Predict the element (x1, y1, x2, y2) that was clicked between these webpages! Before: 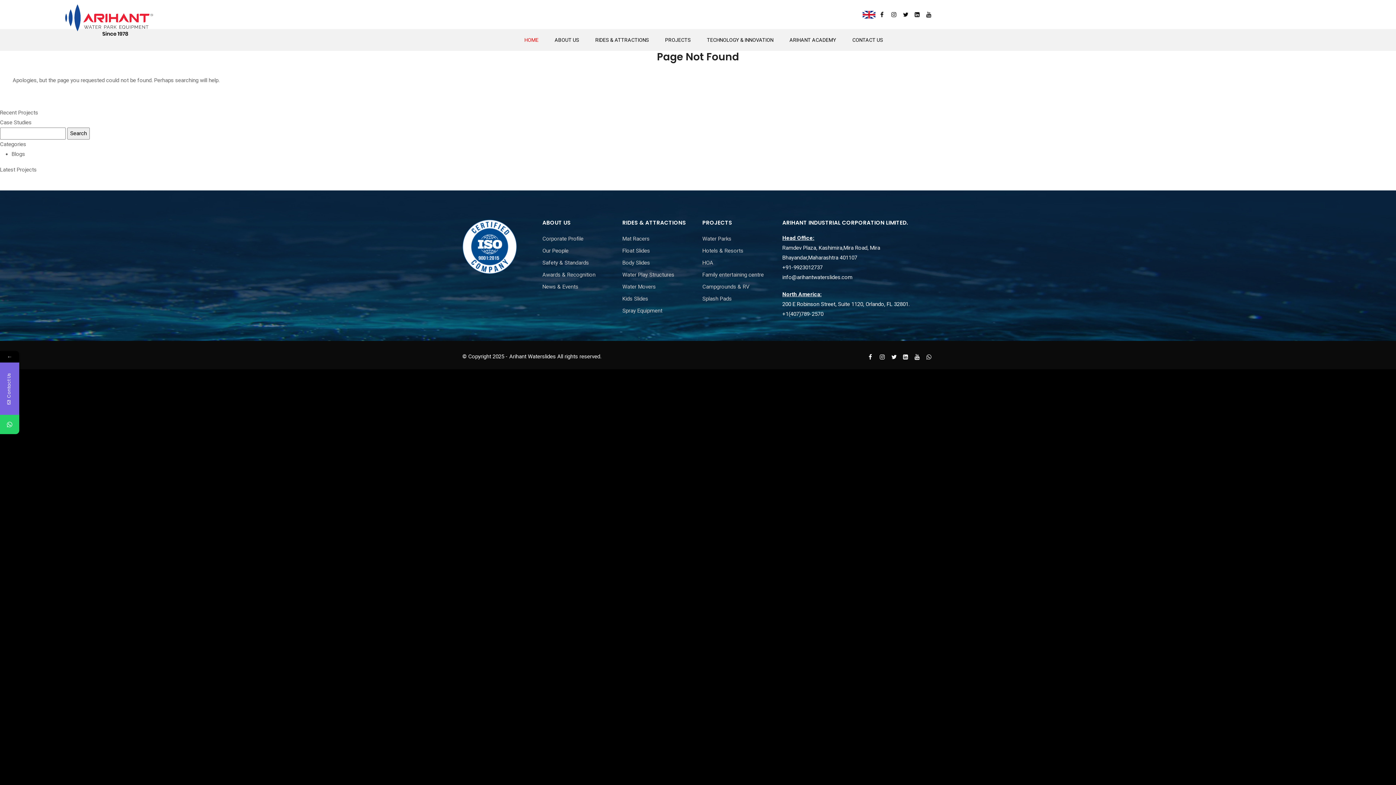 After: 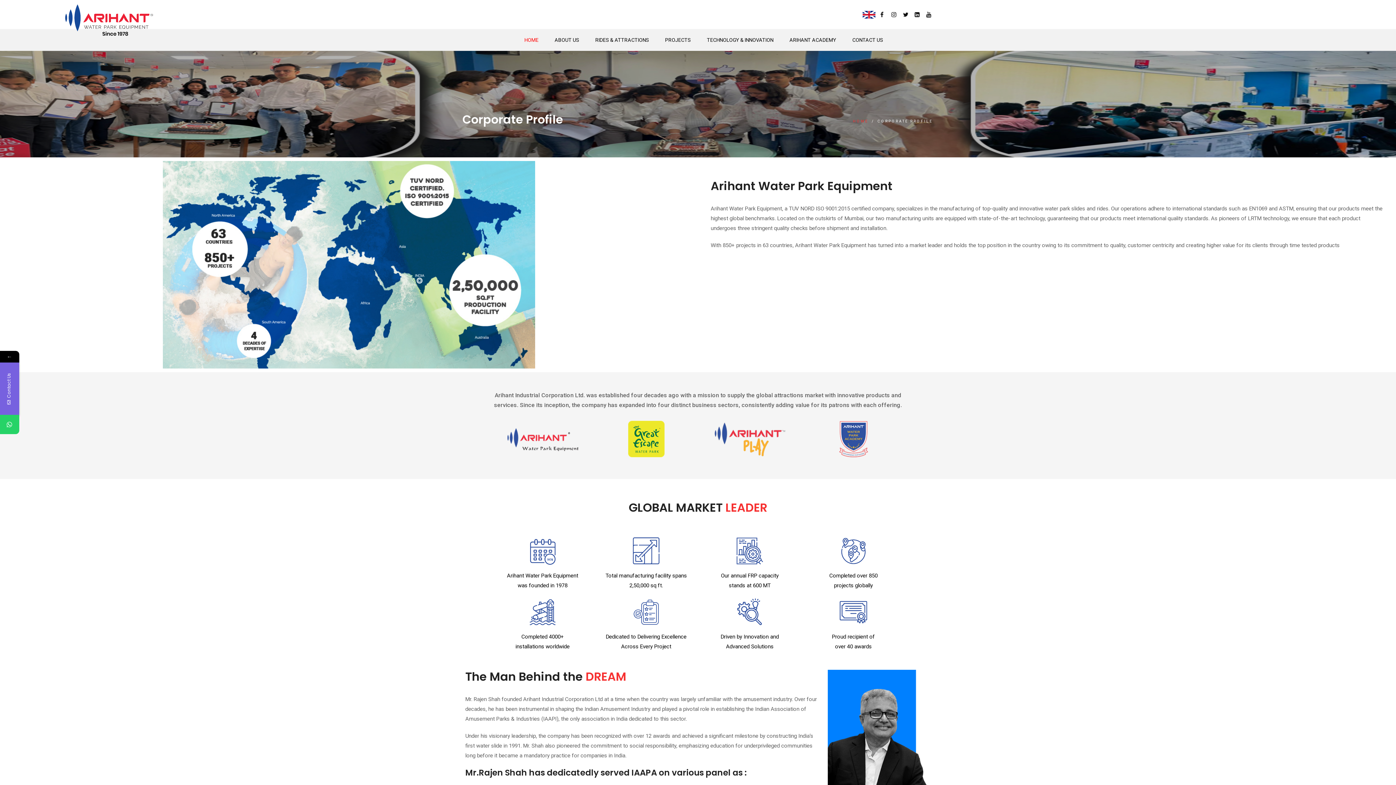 Action: label: Corporate Profile bbox: (542, 235, 583, 242)